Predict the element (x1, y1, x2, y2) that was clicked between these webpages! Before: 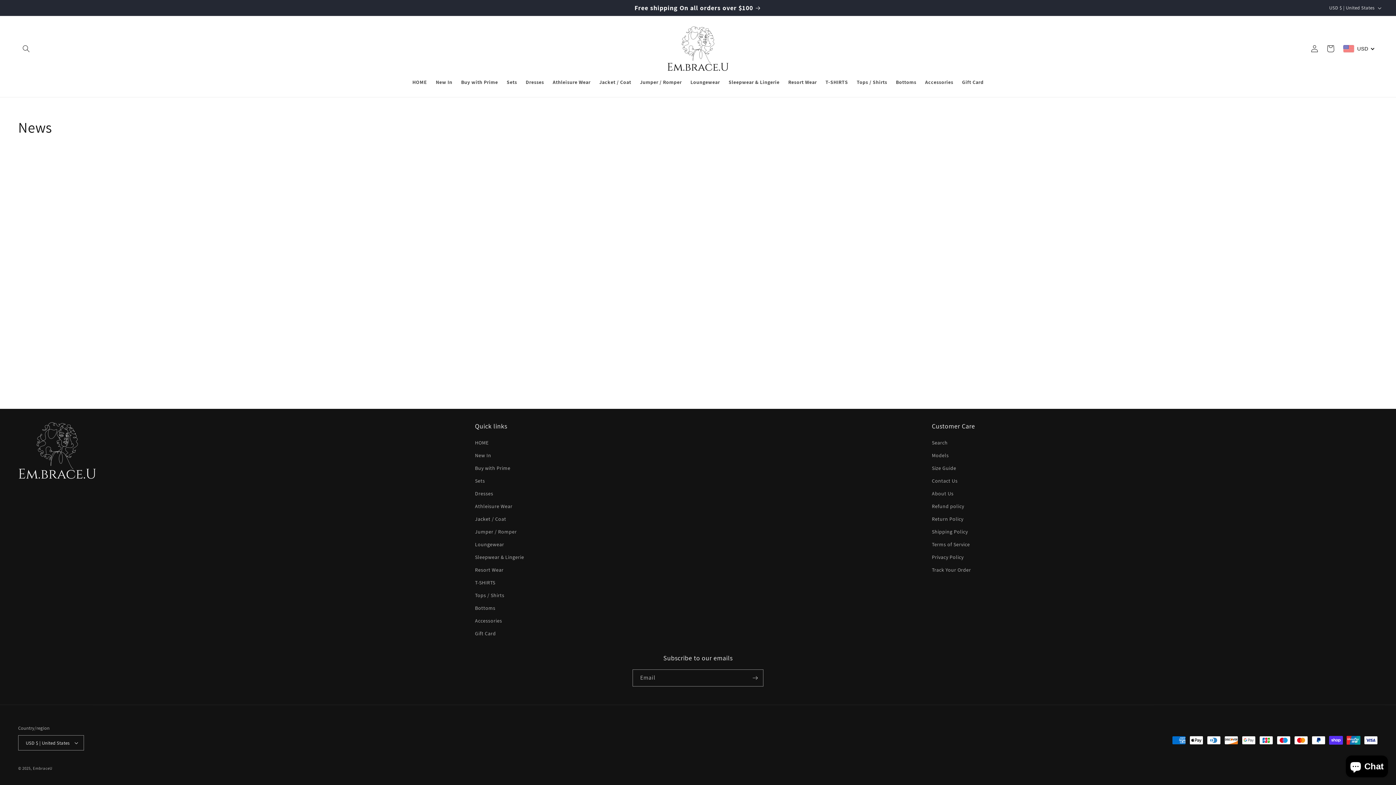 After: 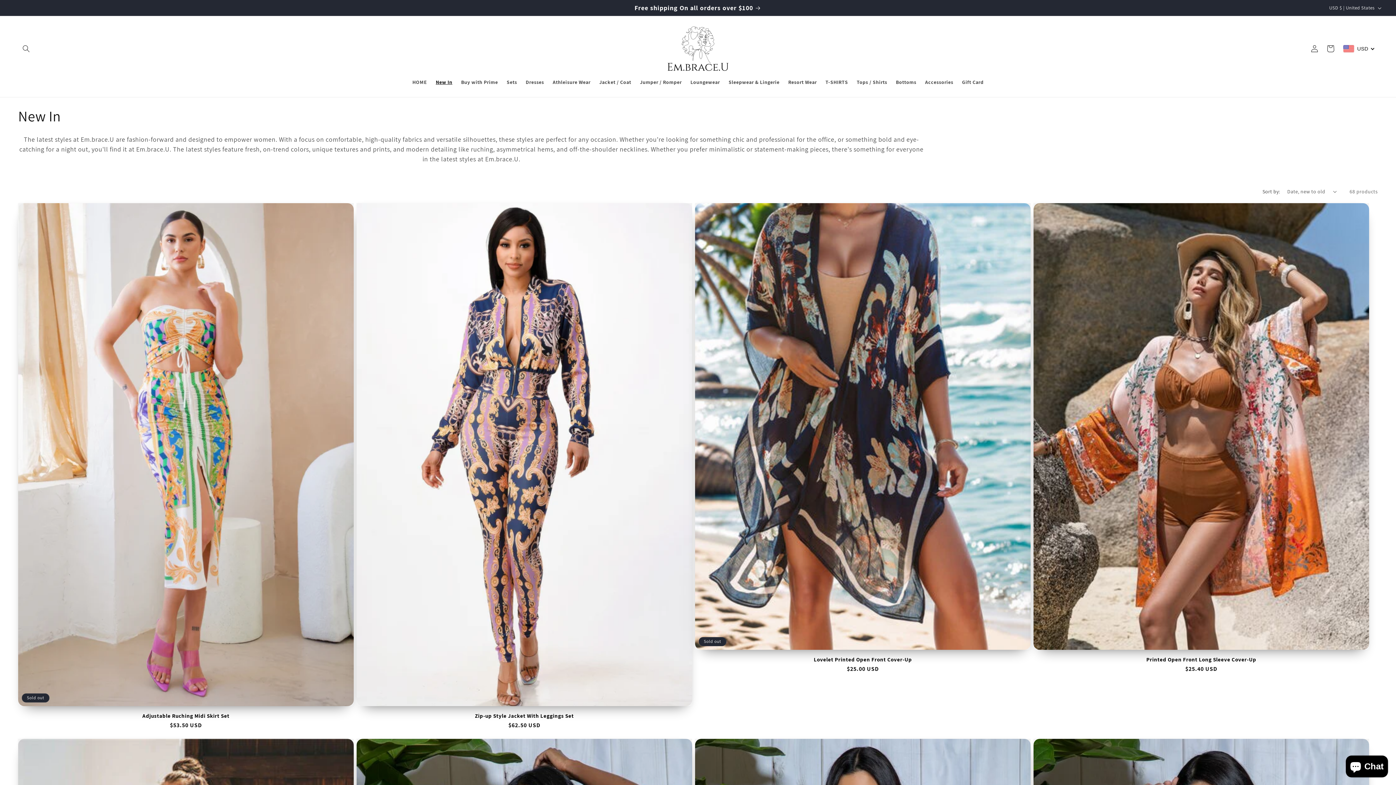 Action: bbox: (431, 74, 456, 89) label: New In